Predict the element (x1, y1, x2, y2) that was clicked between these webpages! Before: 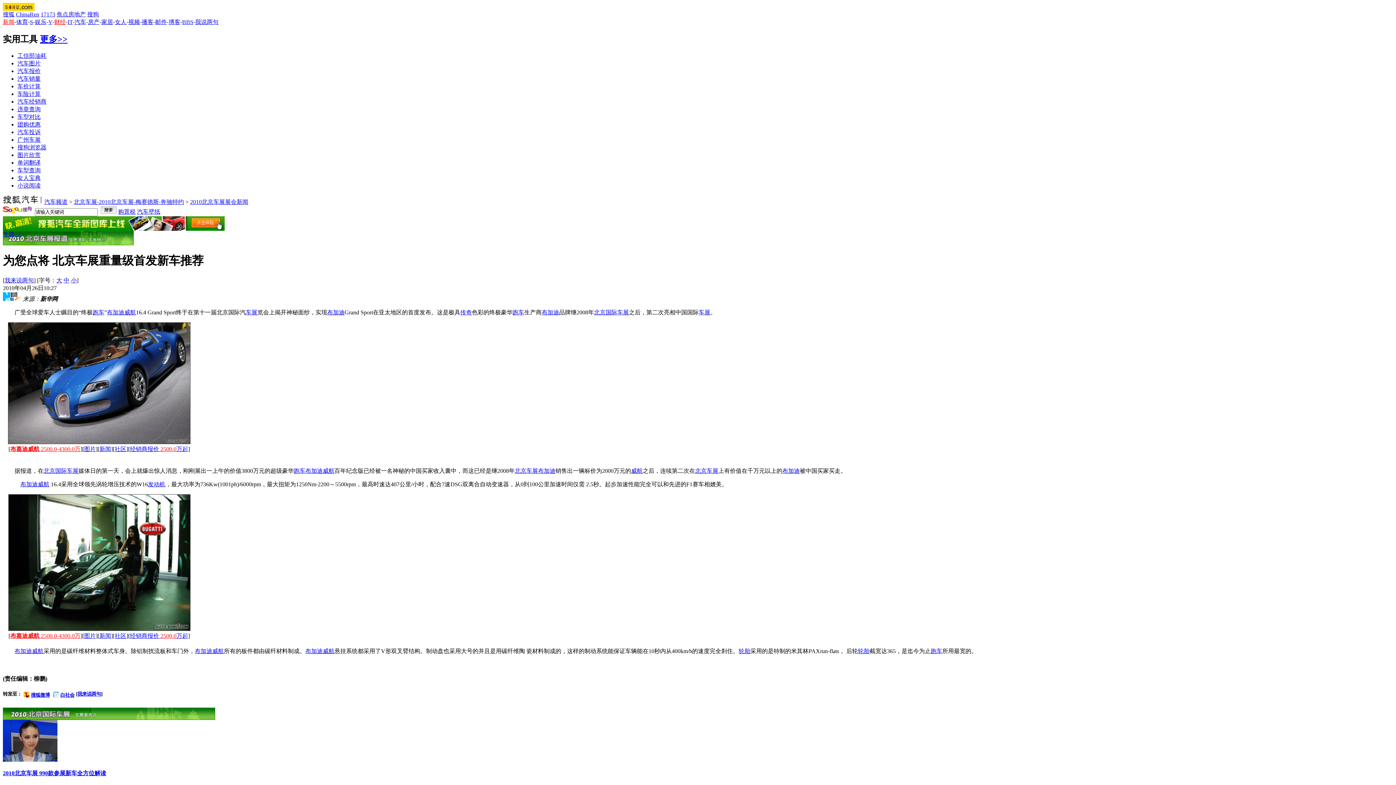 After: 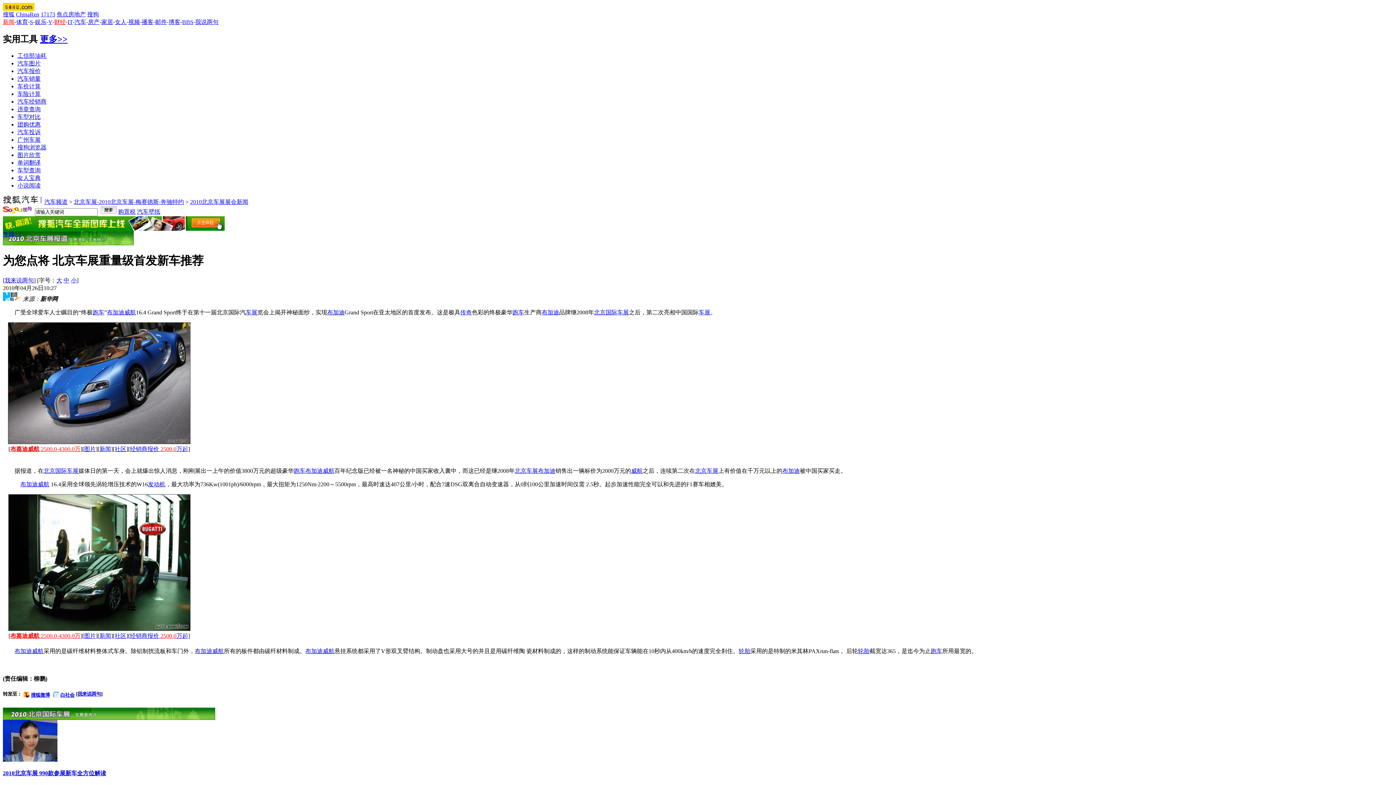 Action: bbox: (130, 632, 188, 639) label: 经销商报价 2500.0万起